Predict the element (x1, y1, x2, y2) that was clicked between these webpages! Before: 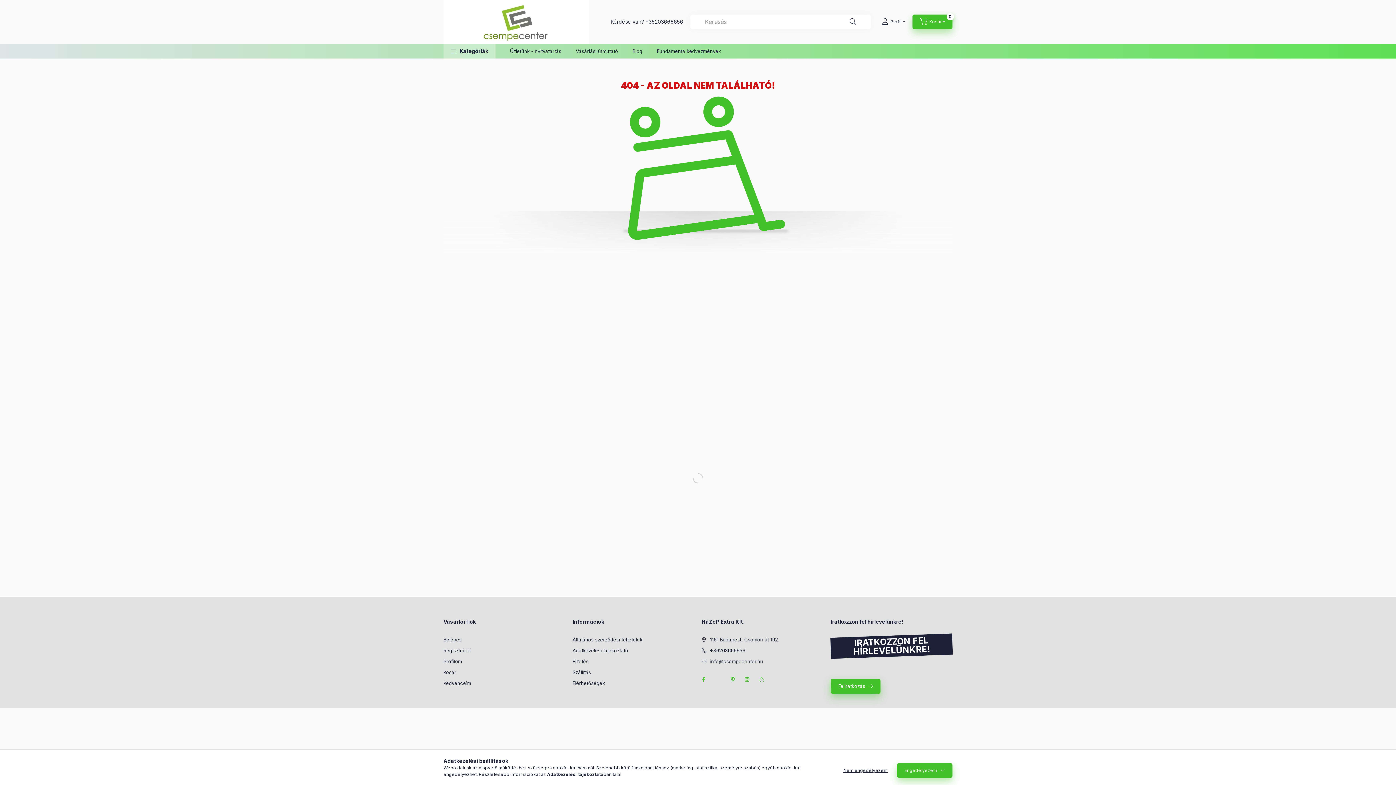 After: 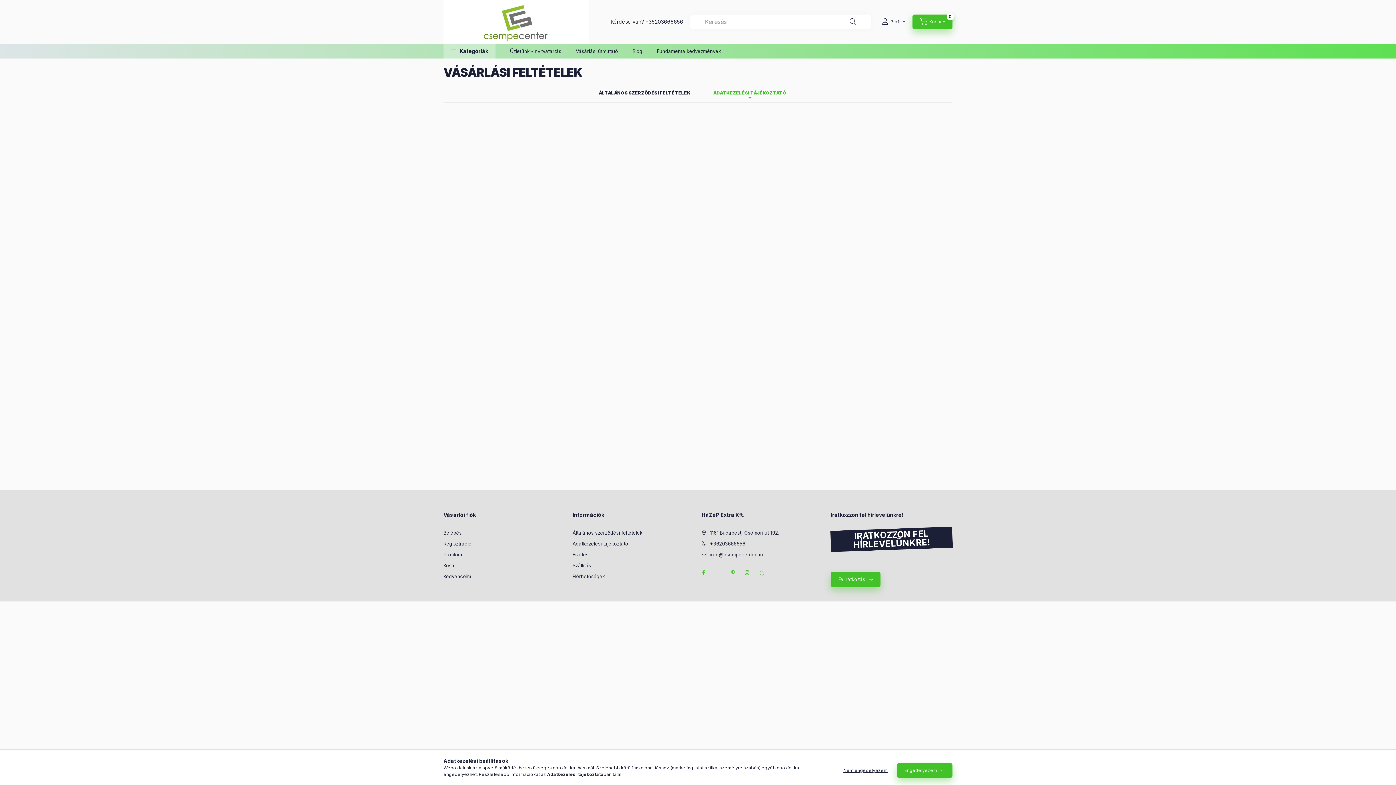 Action: label: Adatkezelési tájékoztató bbox: (572, 647, 628, 654)